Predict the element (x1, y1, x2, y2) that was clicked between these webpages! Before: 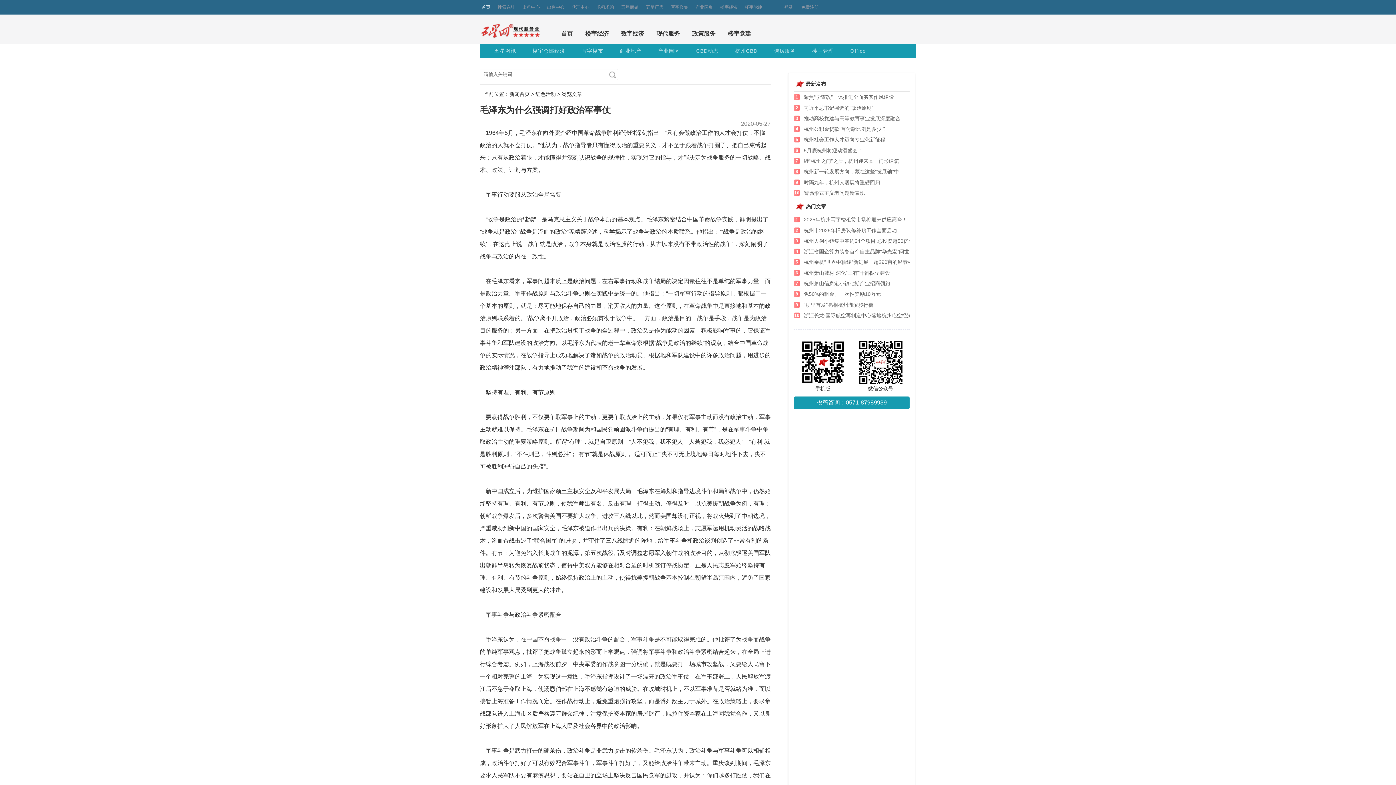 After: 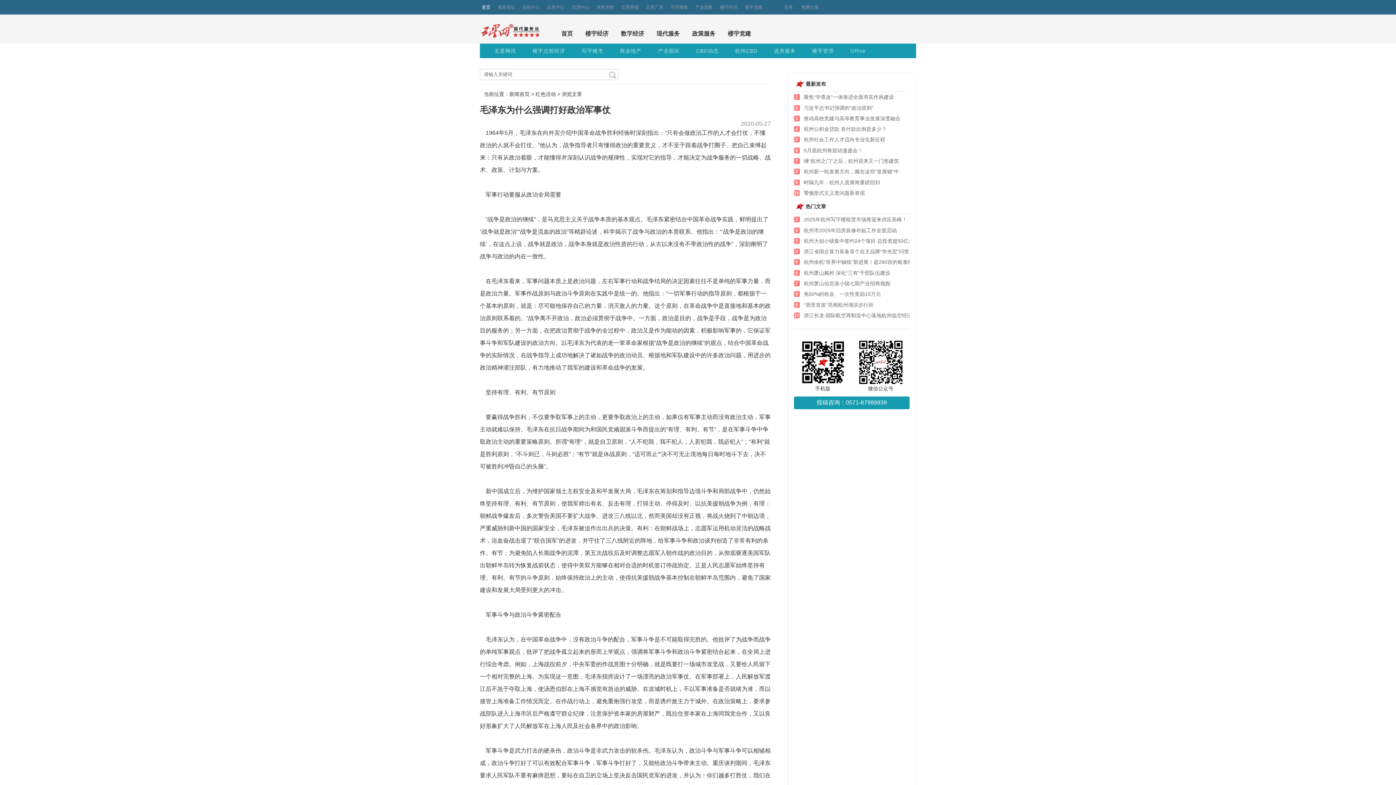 Action: label: 6 5月底杭州将迎动漫盛会！ bbox: (794, 144, 862, 155)